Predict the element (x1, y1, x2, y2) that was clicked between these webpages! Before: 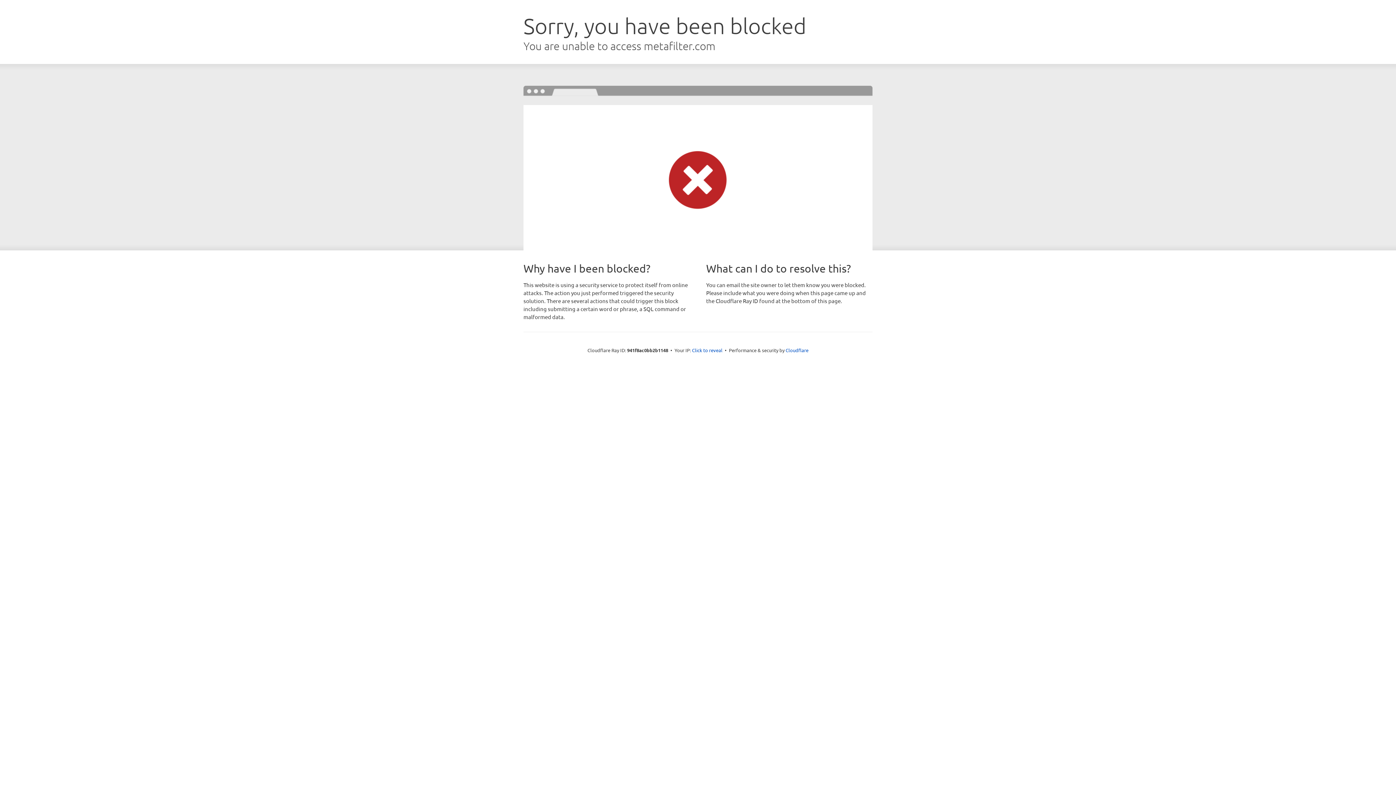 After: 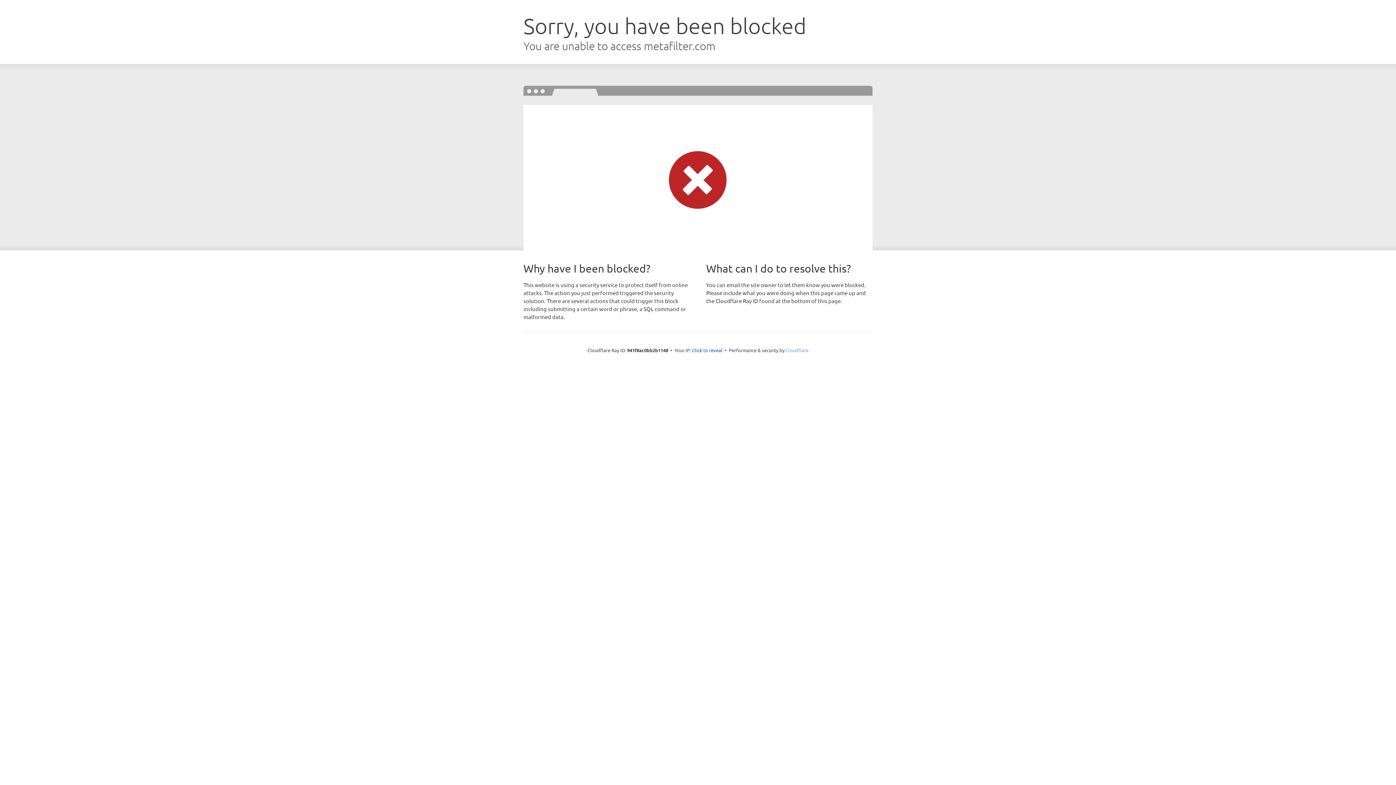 Action: label: Cloudflare bbox: (785, 347, 808, 353)